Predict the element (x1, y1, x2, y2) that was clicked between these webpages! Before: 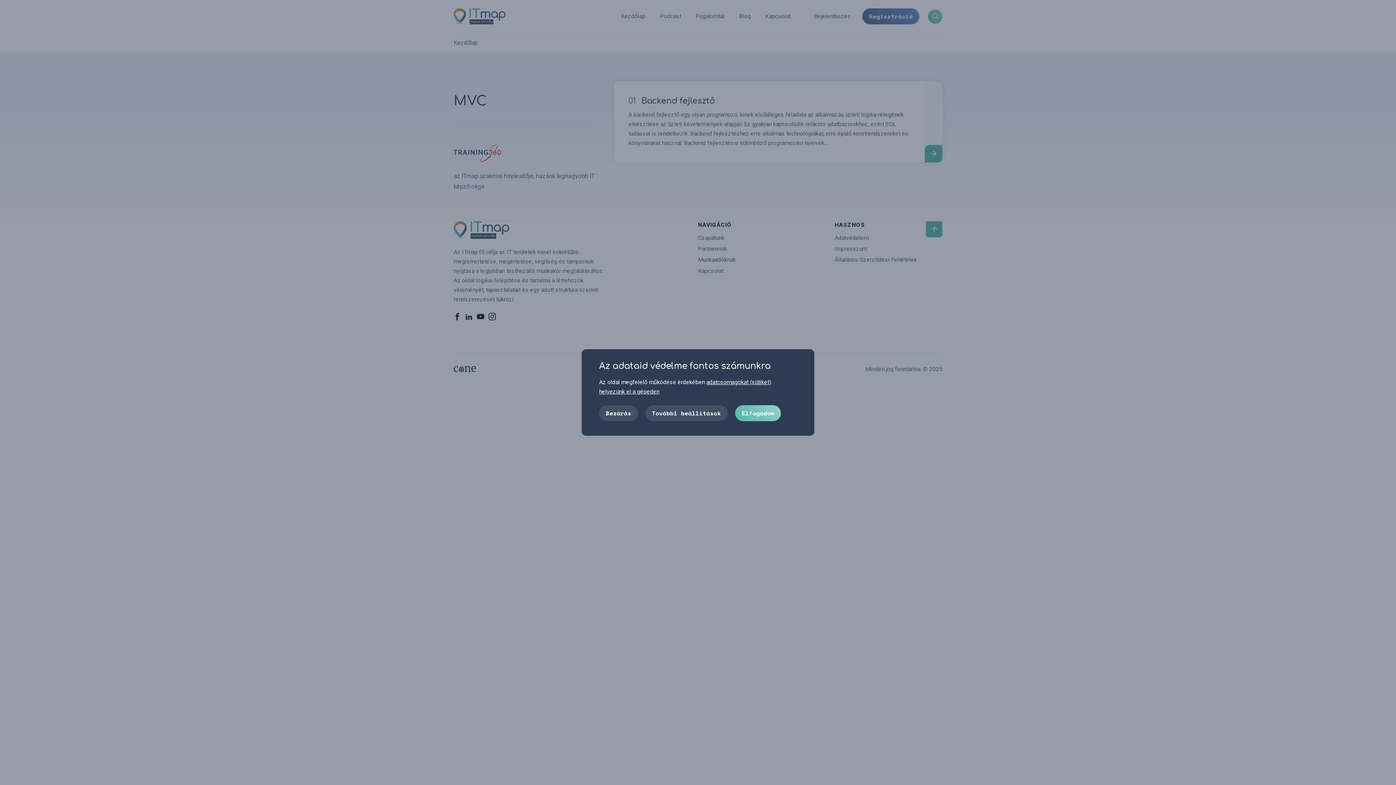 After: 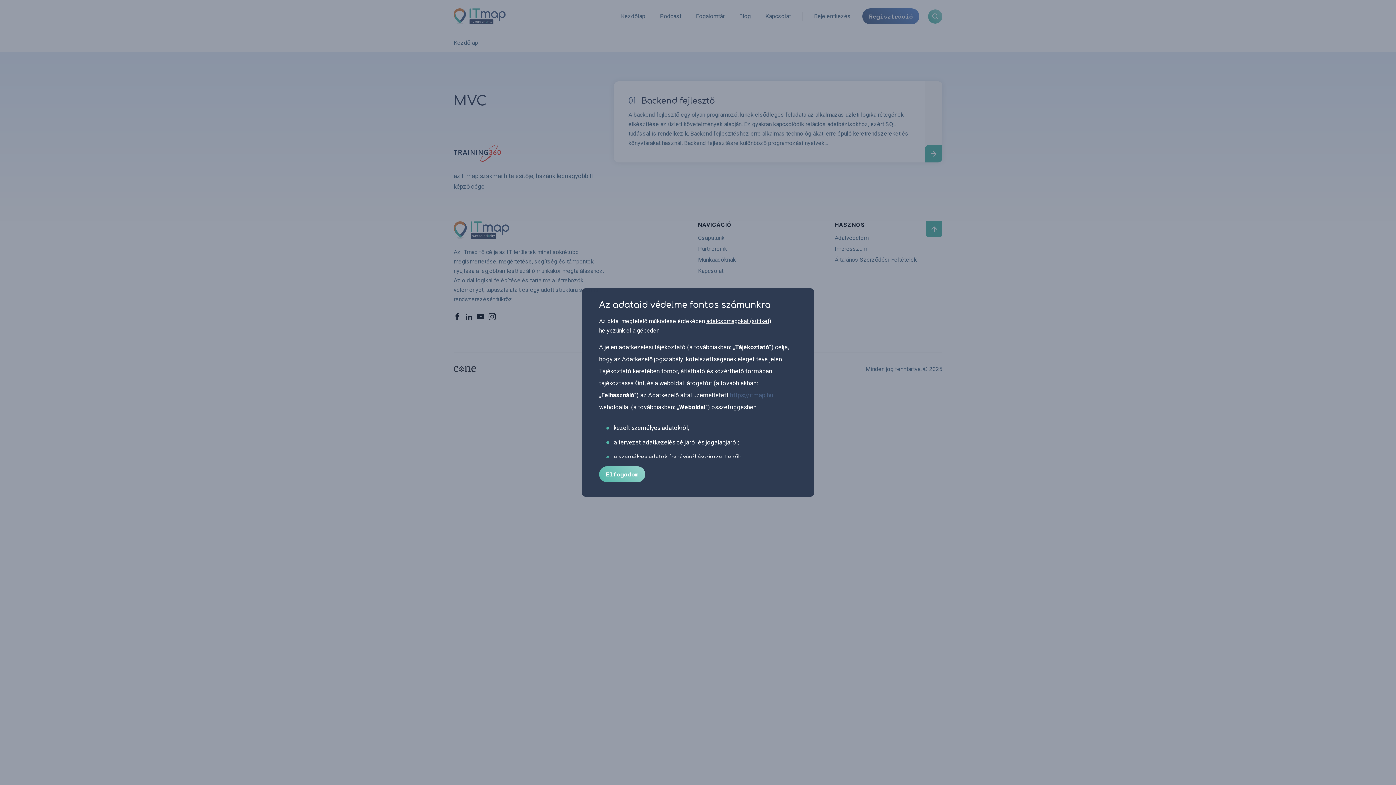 Action: label: További beállítások bbox: (645, 405, 727, 421)